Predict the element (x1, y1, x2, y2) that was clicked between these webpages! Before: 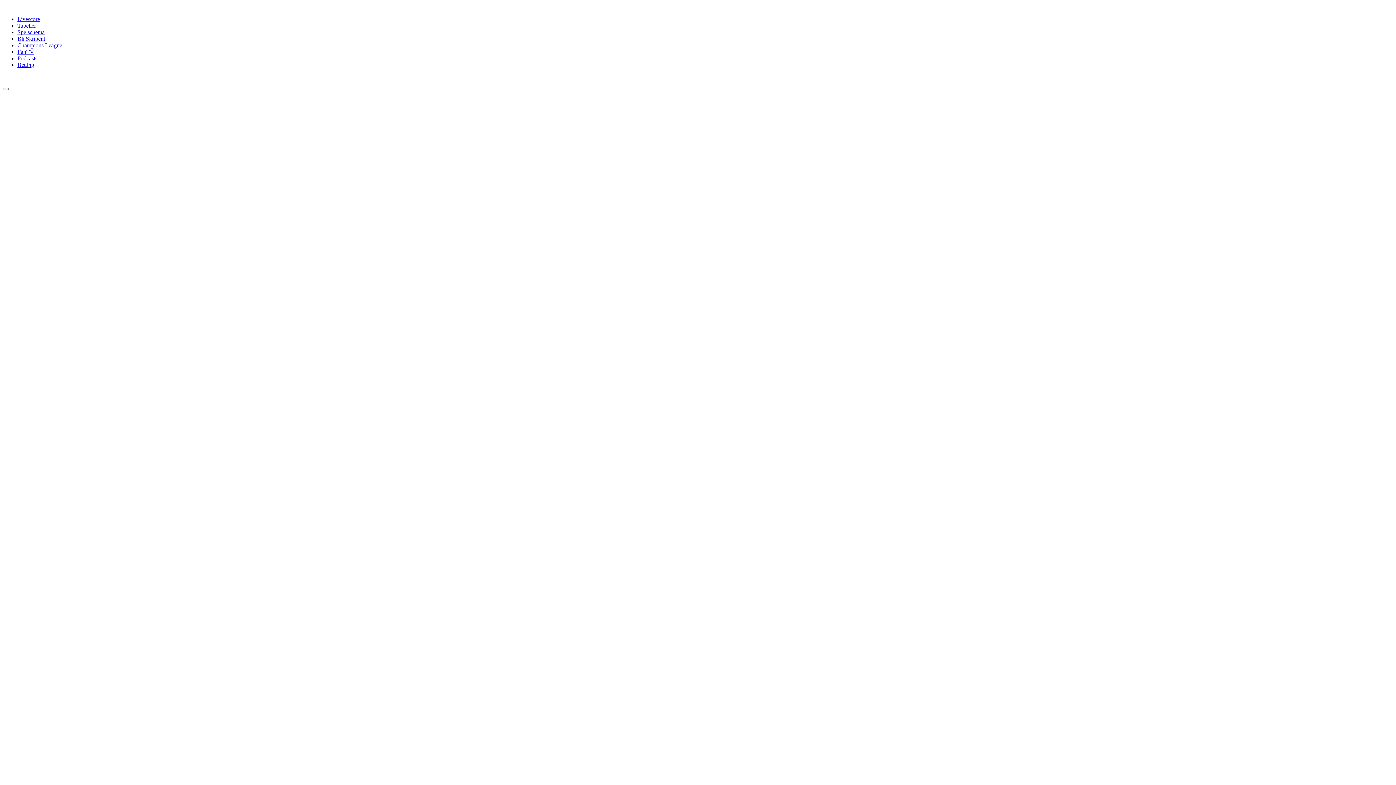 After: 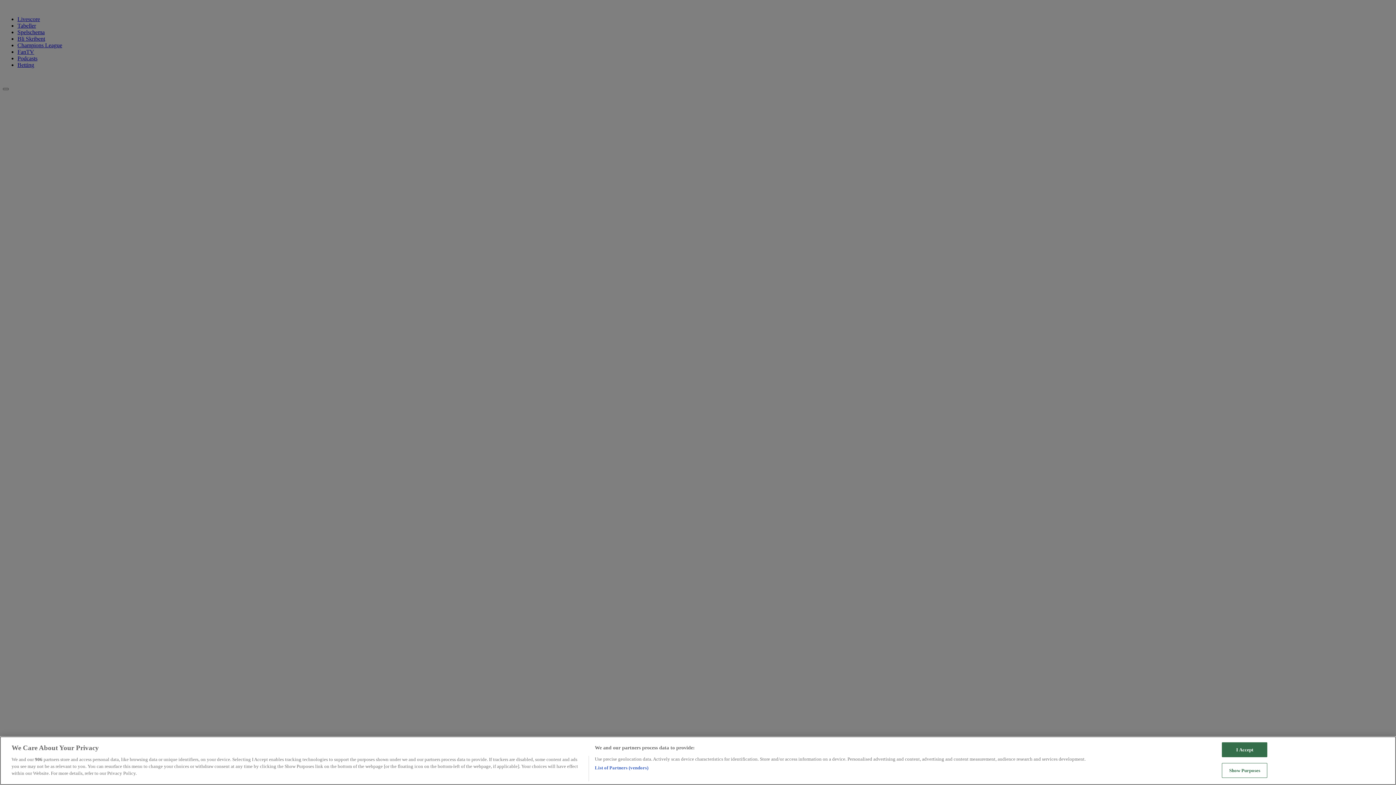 Action: bbox: (17, 16, 40, 22) label: Livescore